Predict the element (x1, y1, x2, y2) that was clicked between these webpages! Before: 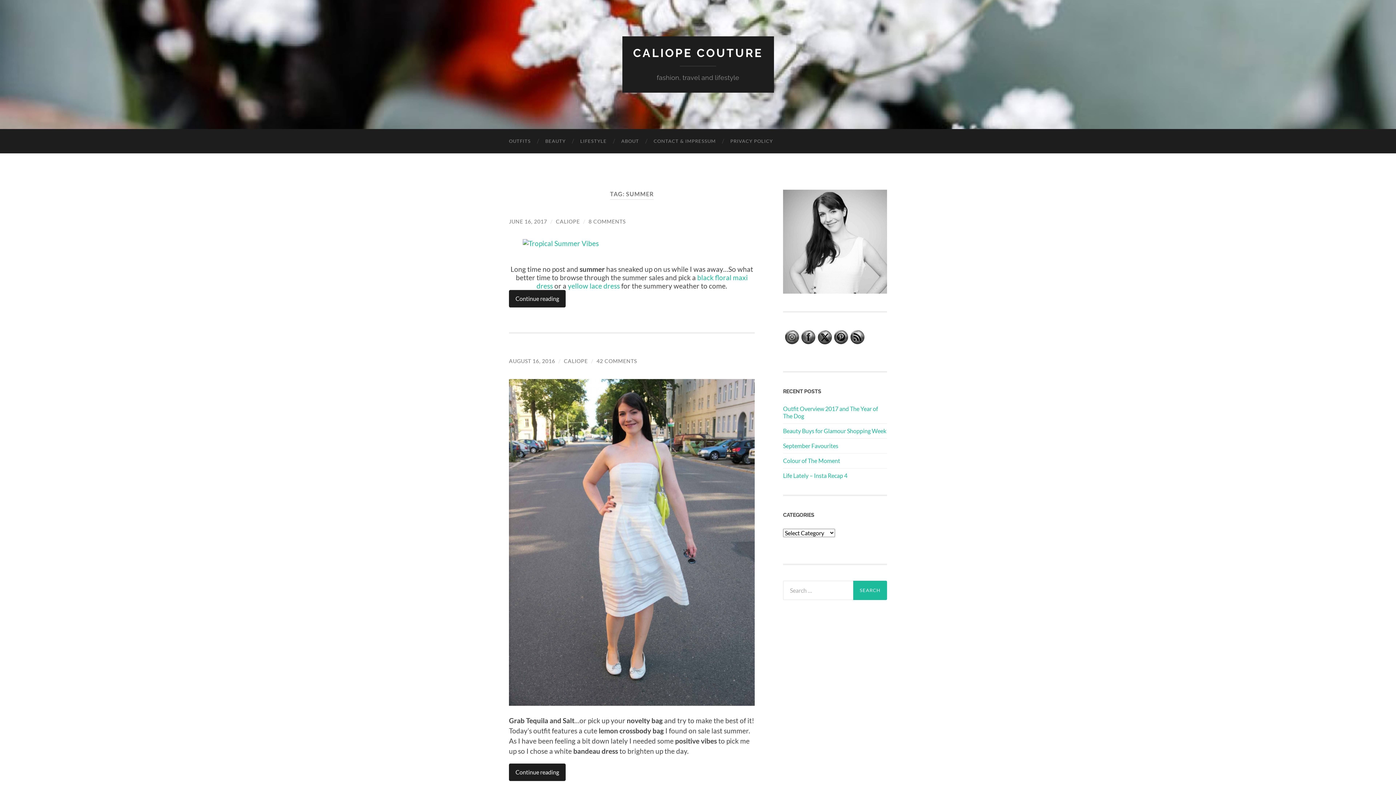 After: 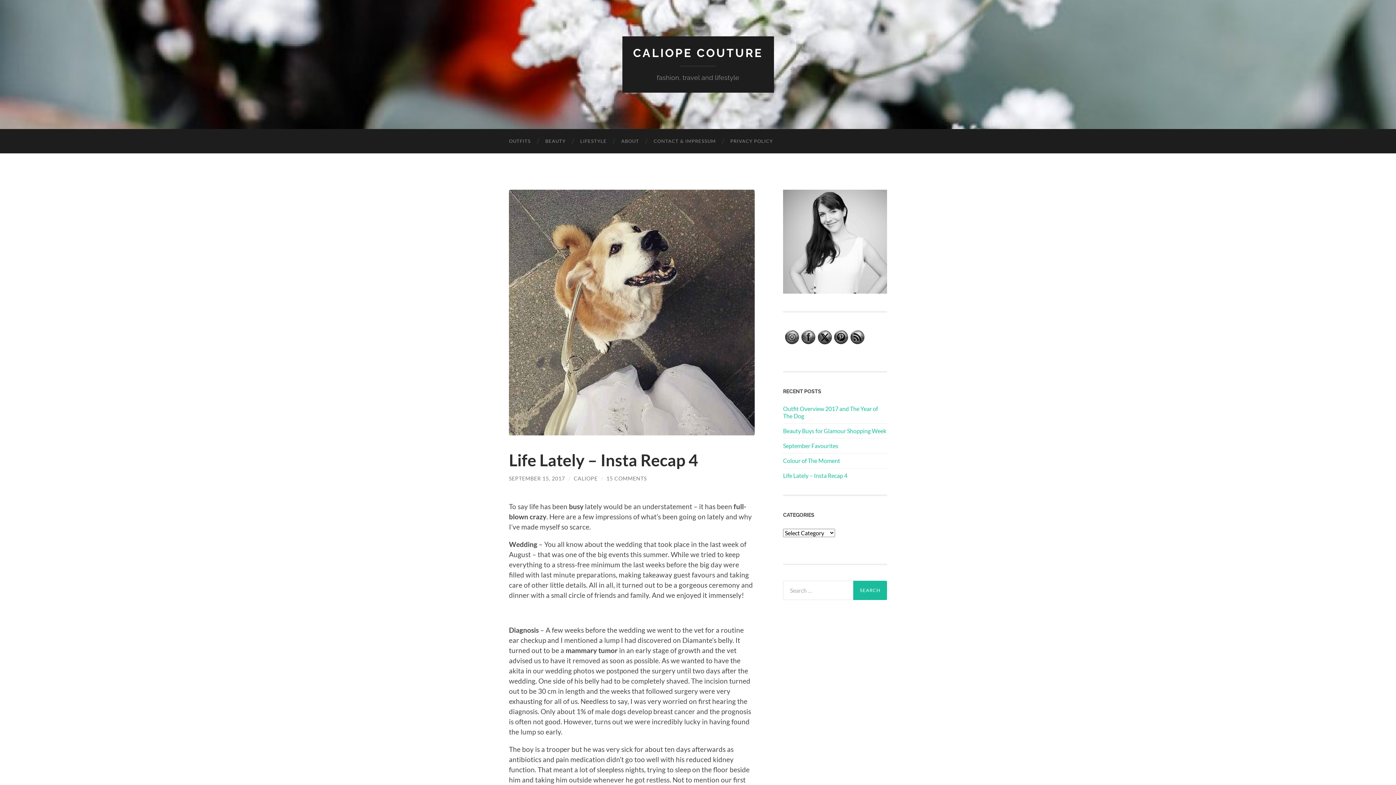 Action: bbox: (783, 472, 887, 479) label: Life Lately – Insta Recap 4